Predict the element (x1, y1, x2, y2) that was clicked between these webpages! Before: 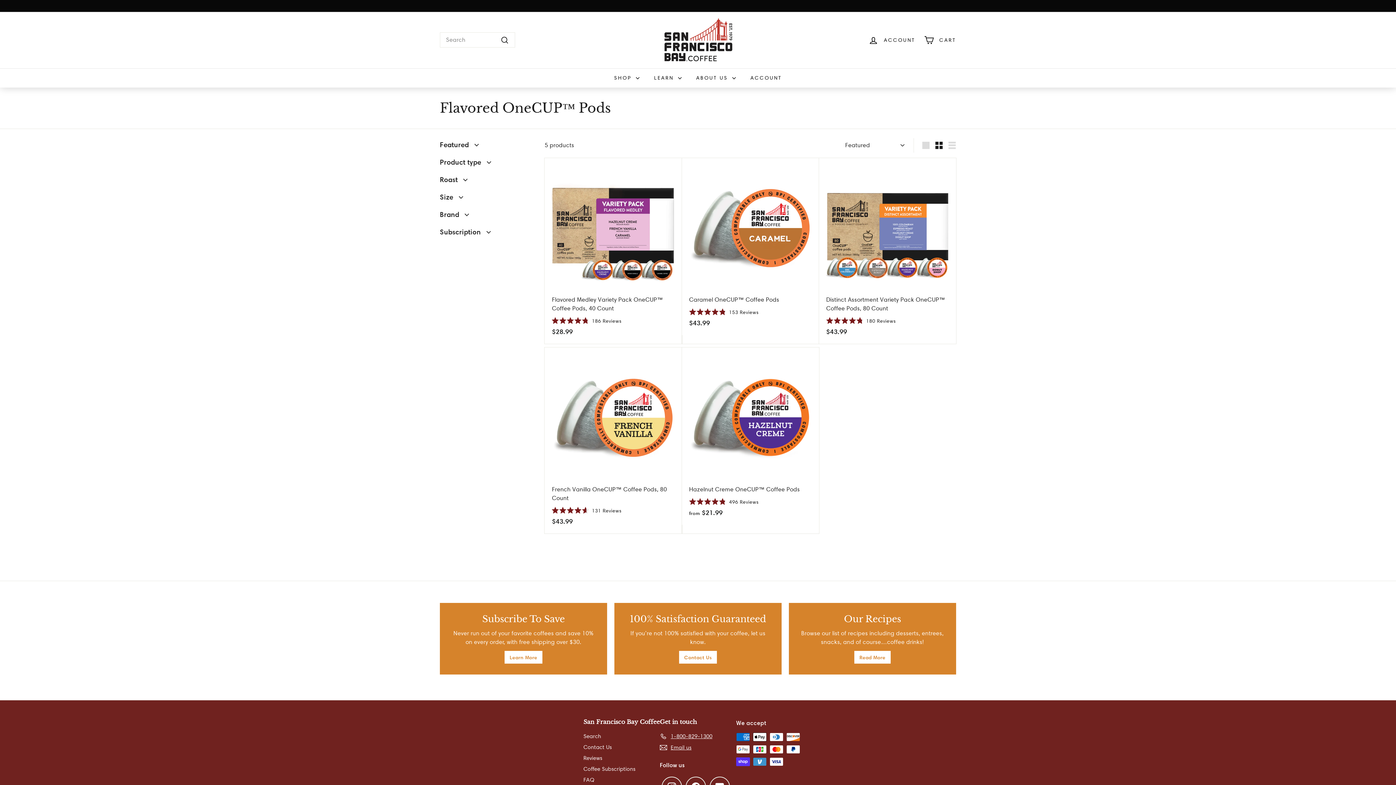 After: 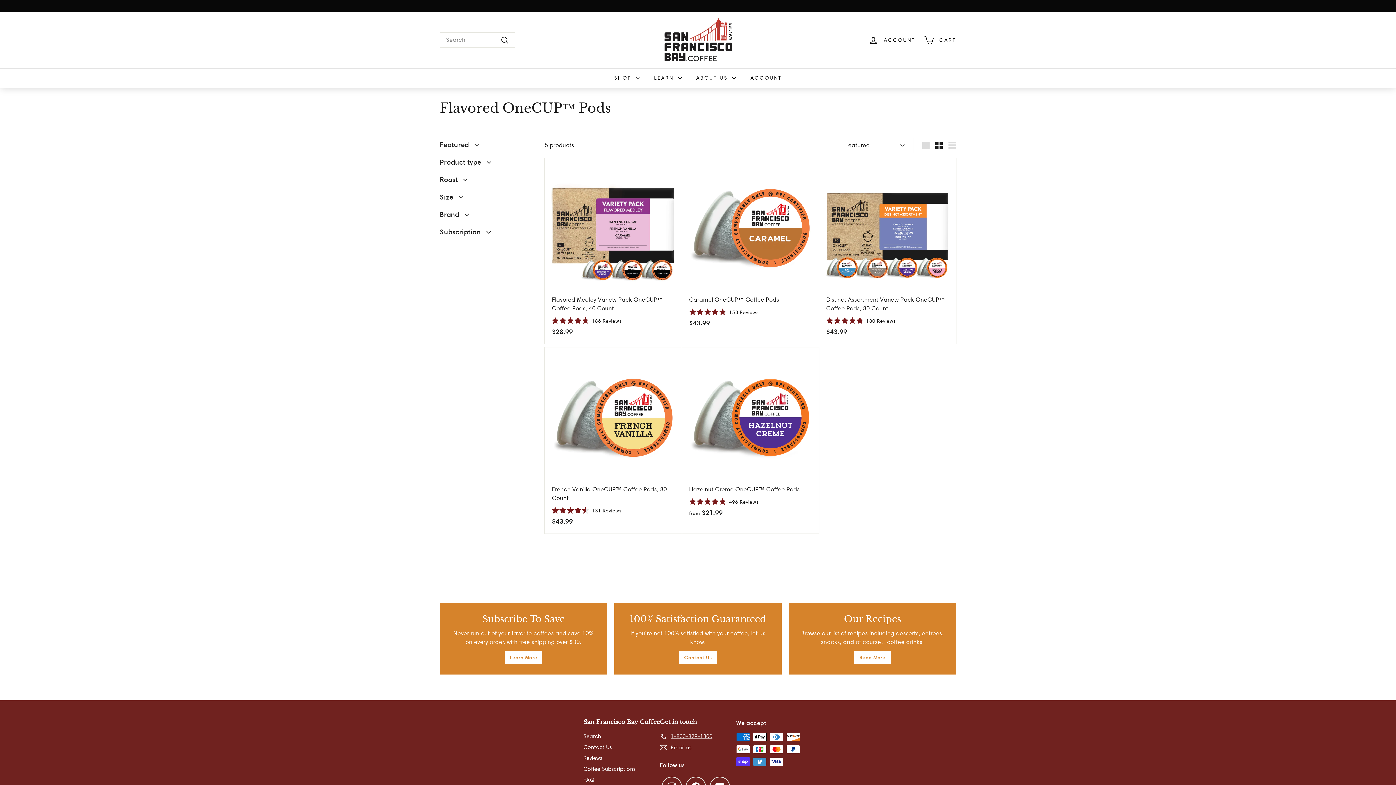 Action: label: 1-800-829-1300 bbox: (660, 731, 712, 742)